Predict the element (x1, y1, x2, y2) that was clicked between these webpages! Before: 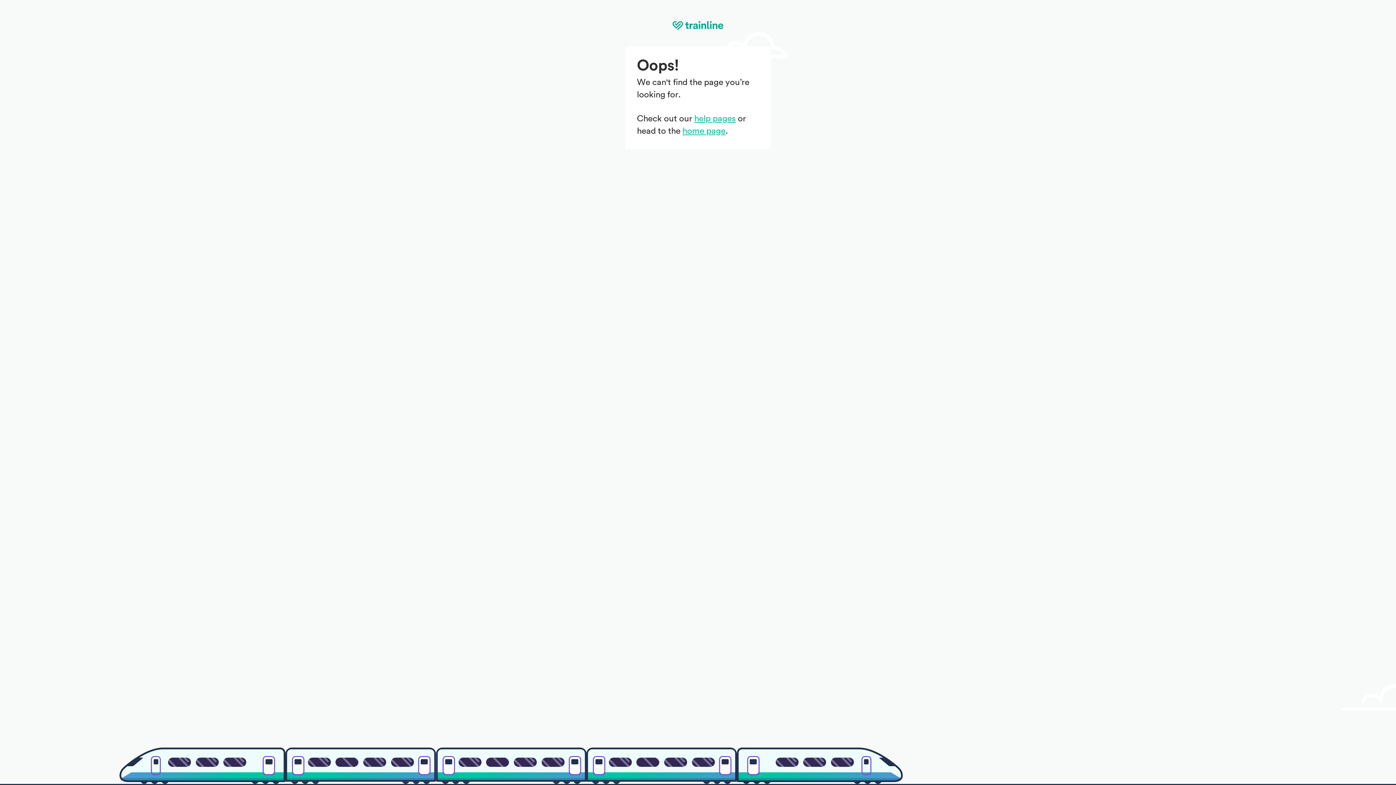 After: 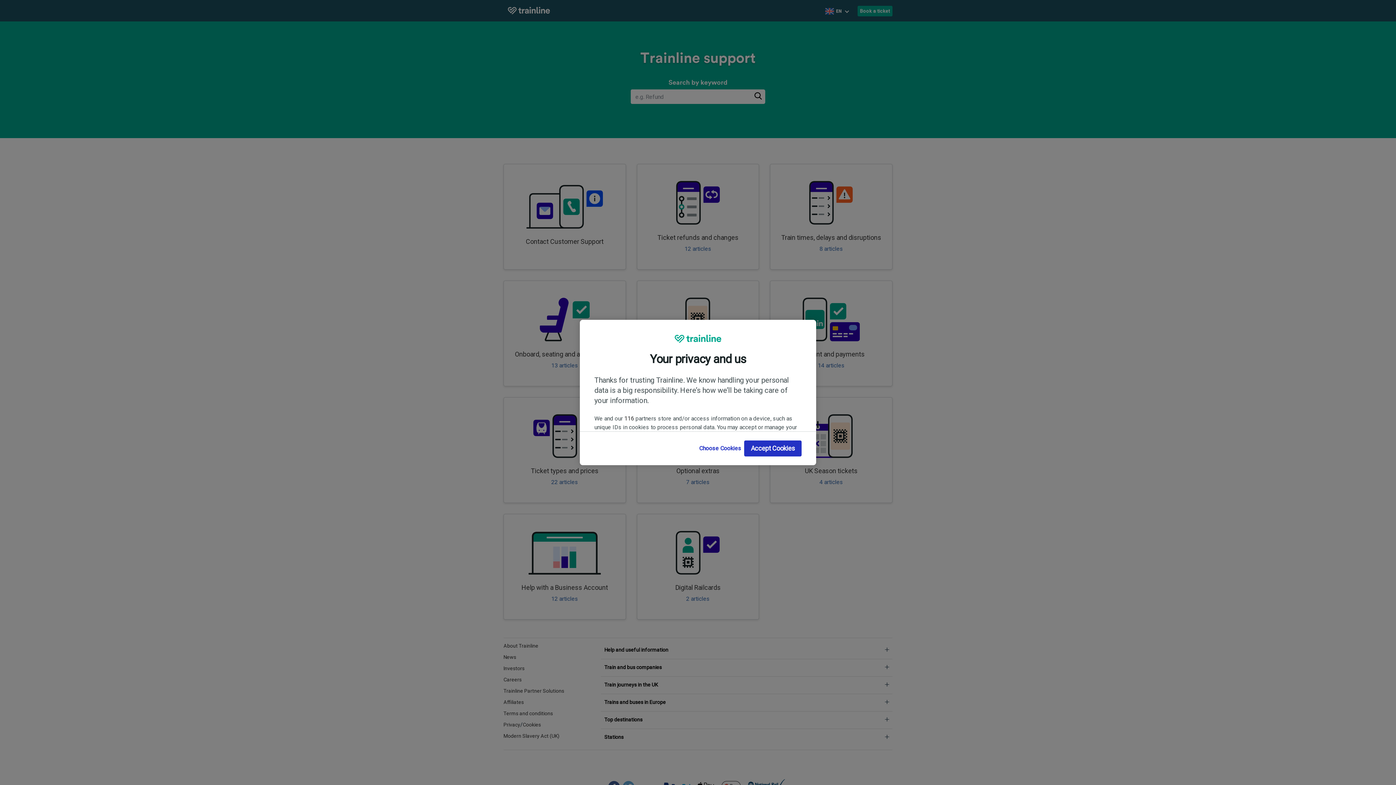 Action: label: help pages bbox: (694, 114, 735, 123)